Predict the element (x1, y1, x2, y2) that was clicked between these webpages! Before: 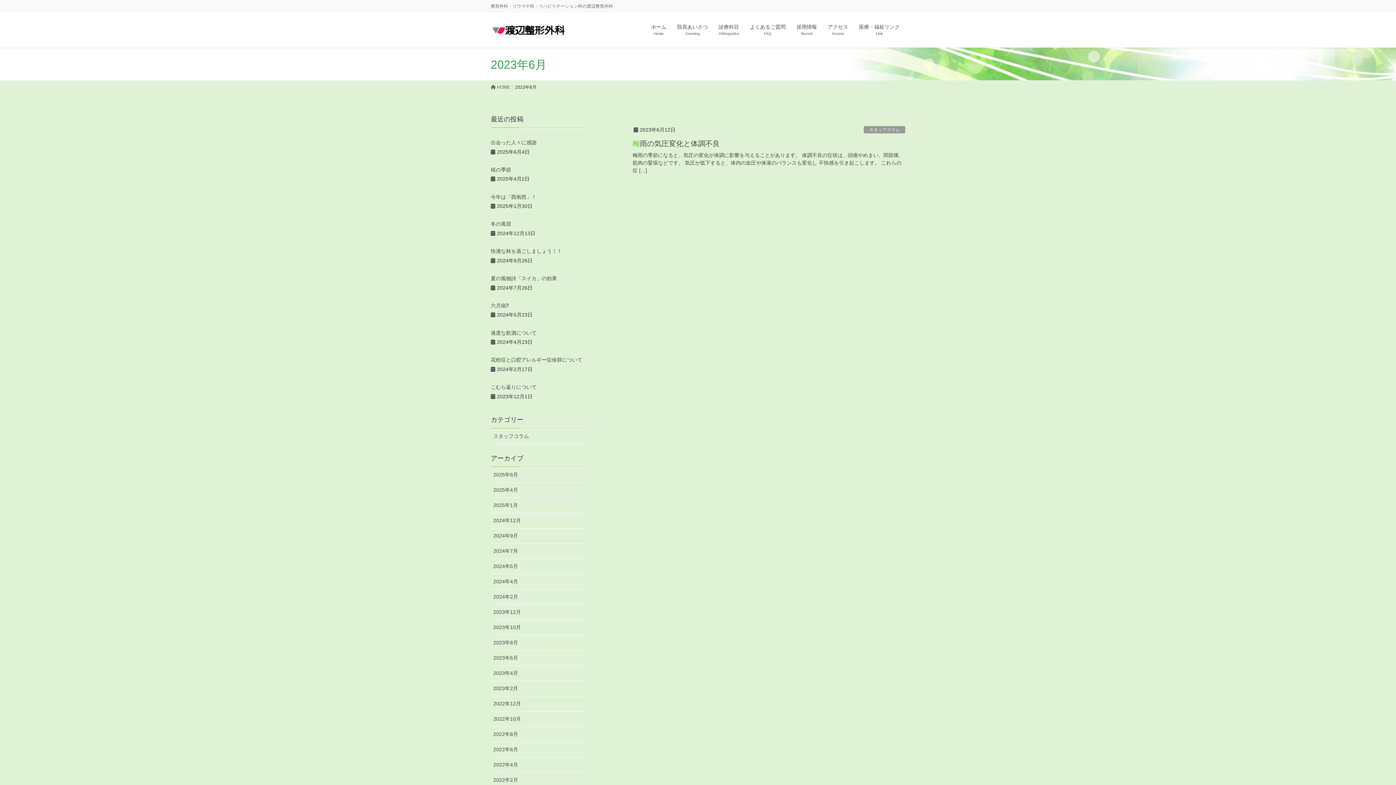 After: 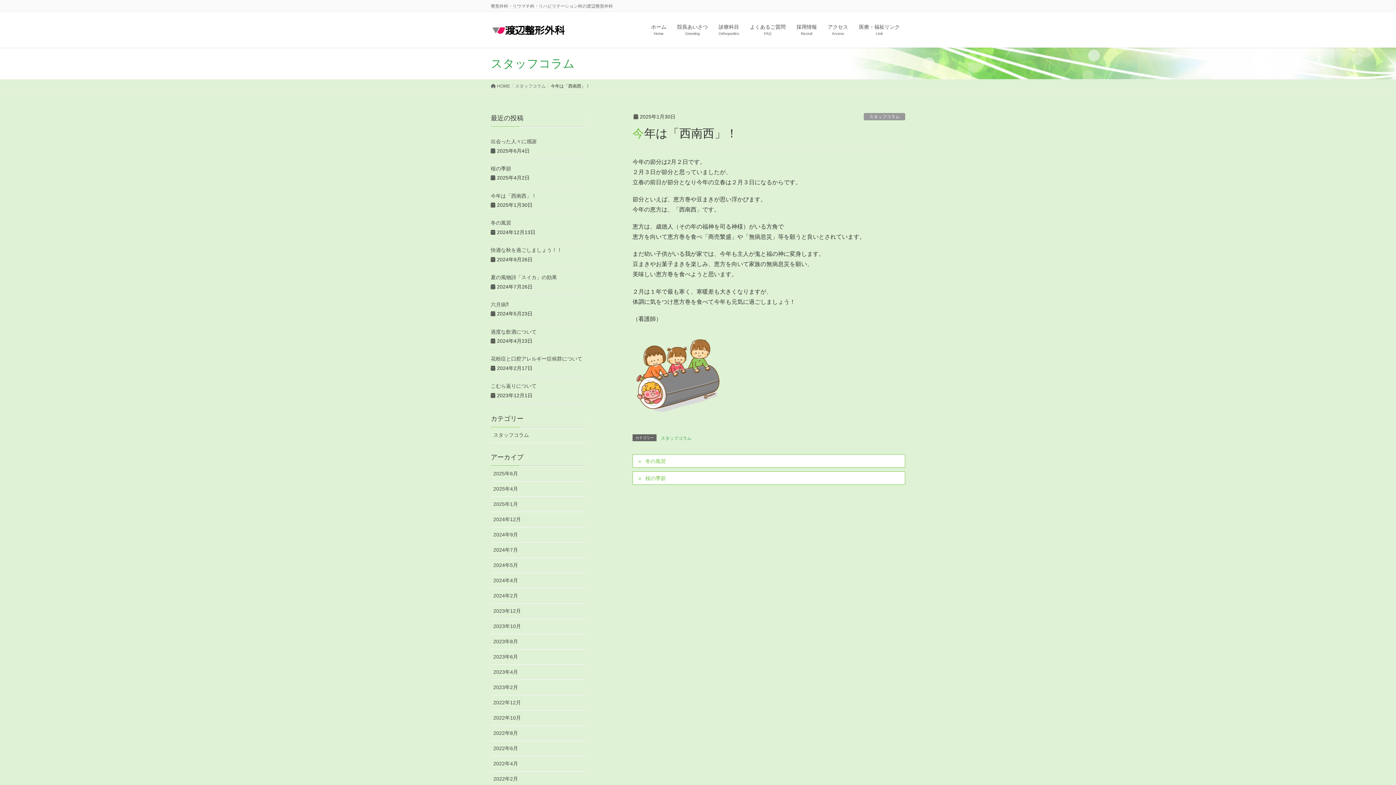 Action: label: 今年は「西南西」！ bbox: (490, 194, 536, 199)